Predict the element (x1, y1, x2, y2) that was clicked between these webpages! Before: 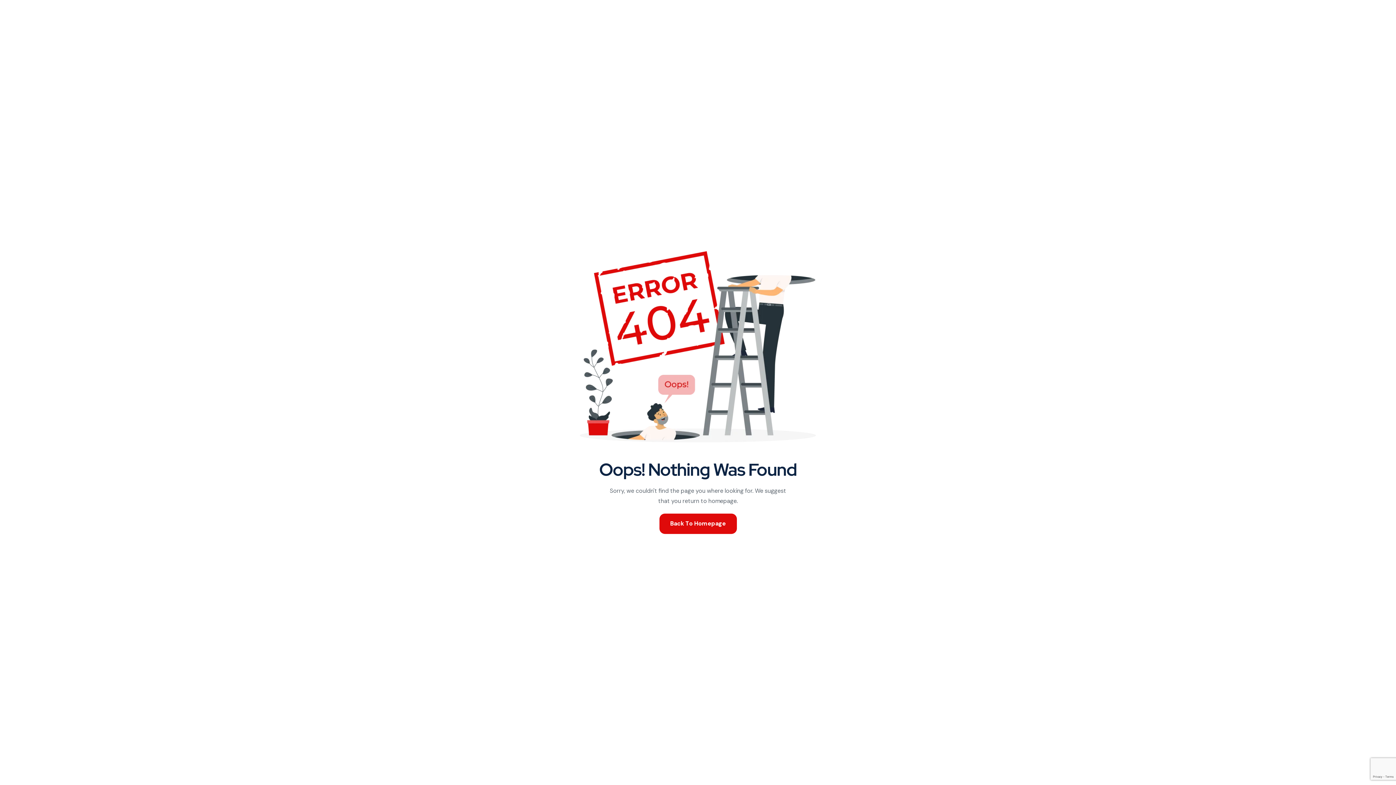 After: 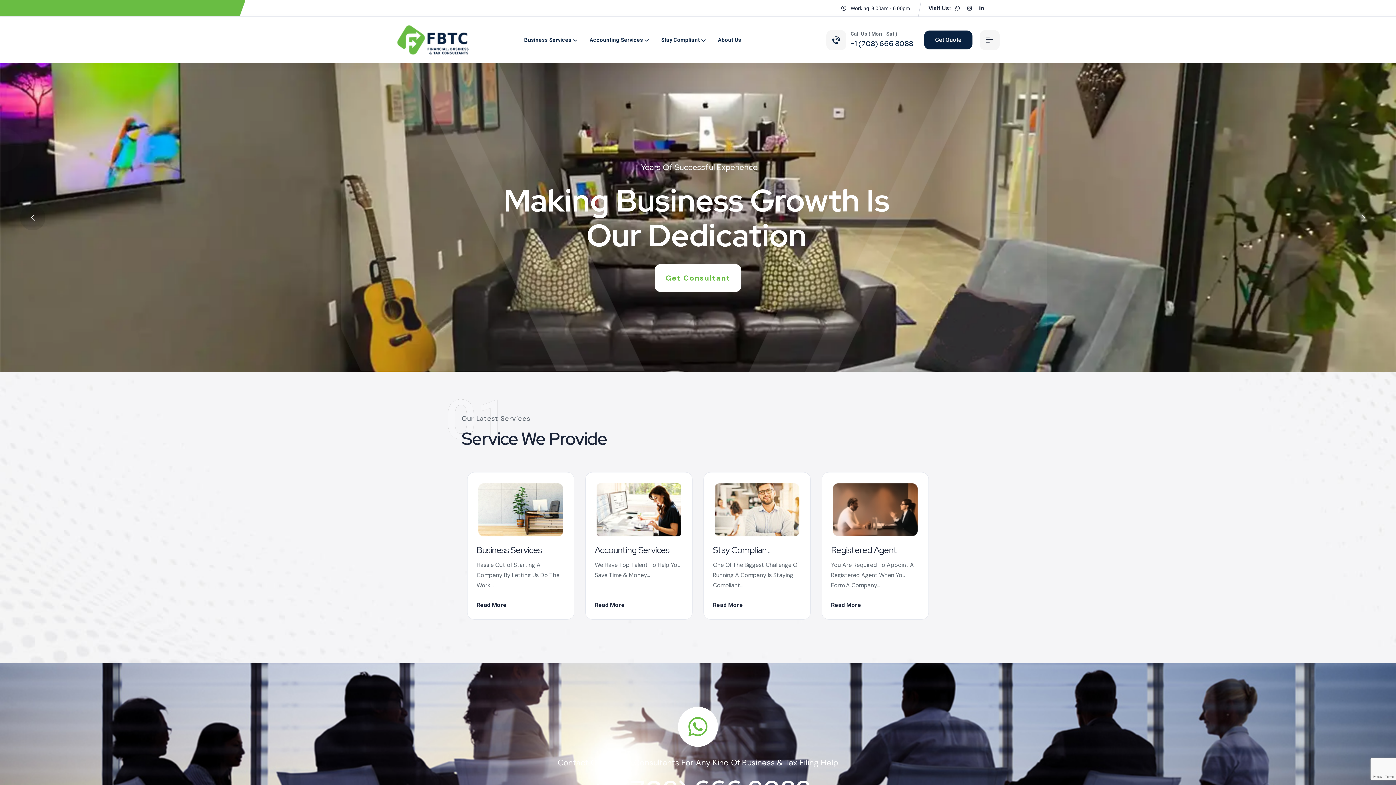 Action: bbox: (659, 513, 736, 534) label: Back To Homepage